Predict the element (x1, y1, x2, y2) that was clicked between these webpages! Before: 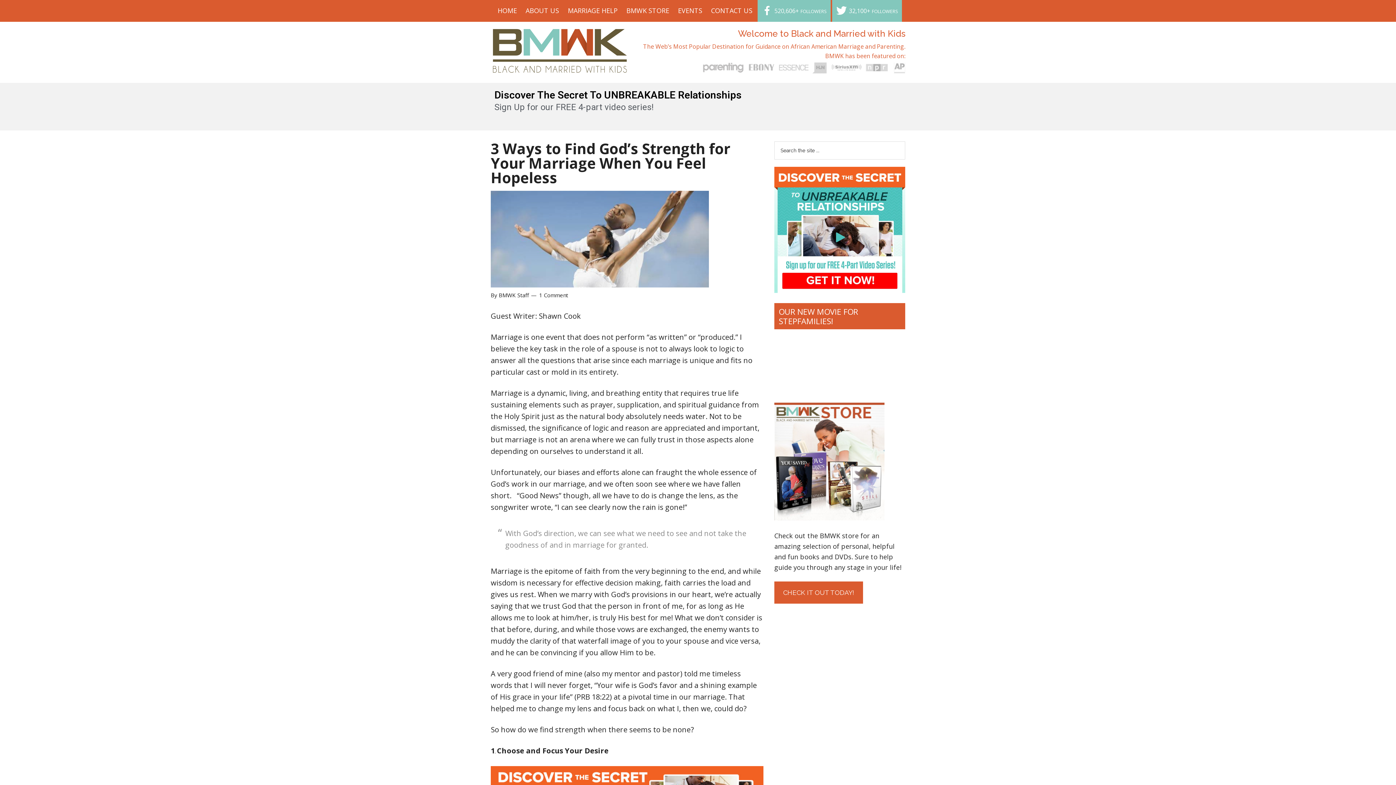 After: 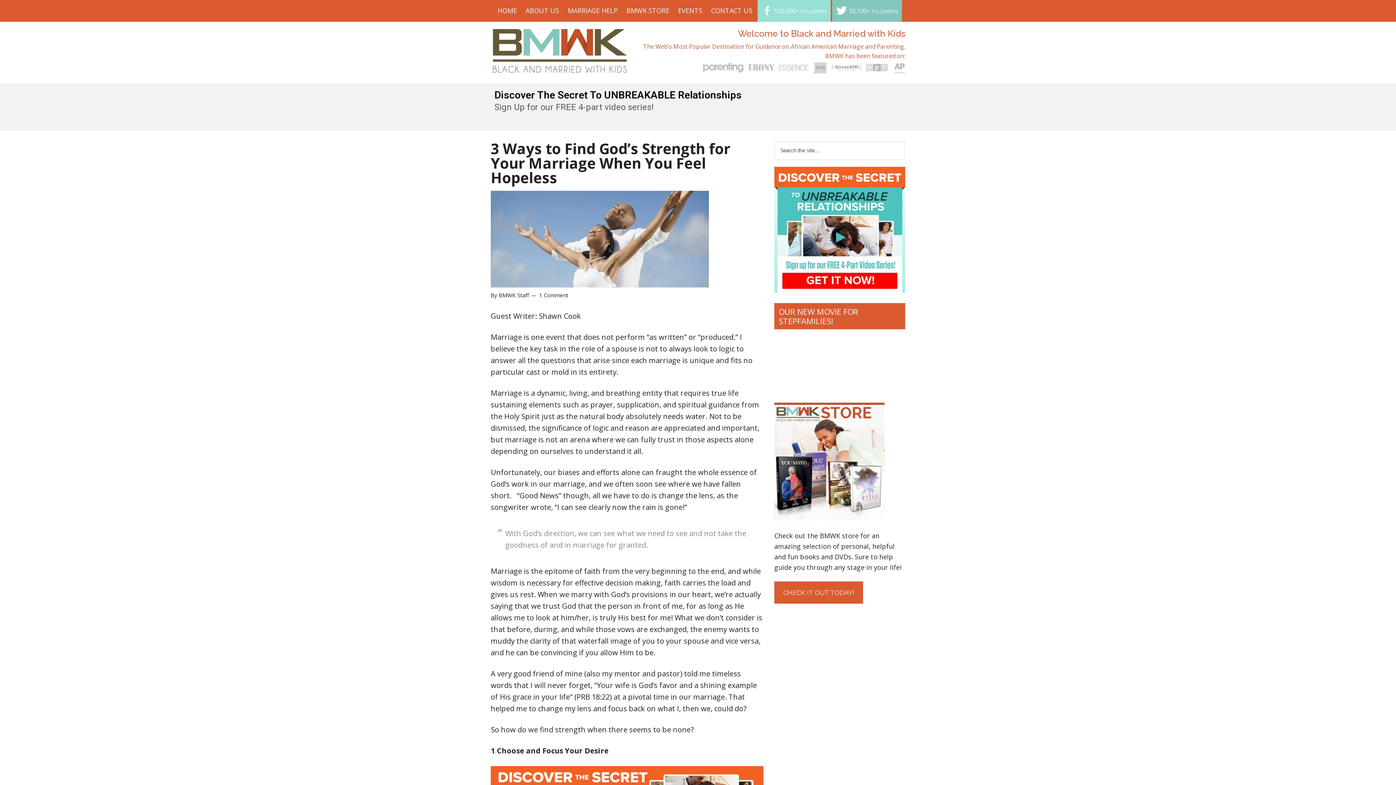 Action: label:  520,606+ FOLLOWERS bbox: (757, 0, 830, 21)